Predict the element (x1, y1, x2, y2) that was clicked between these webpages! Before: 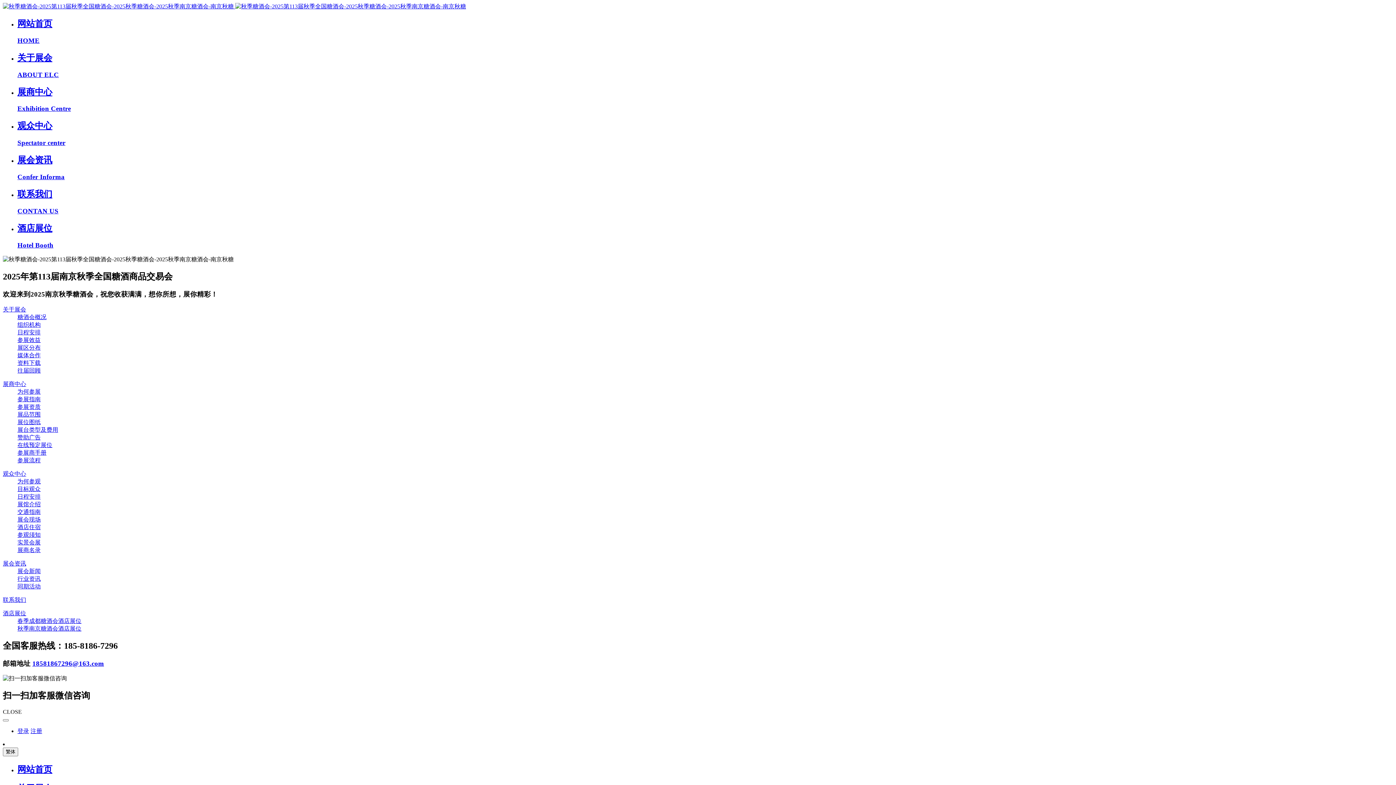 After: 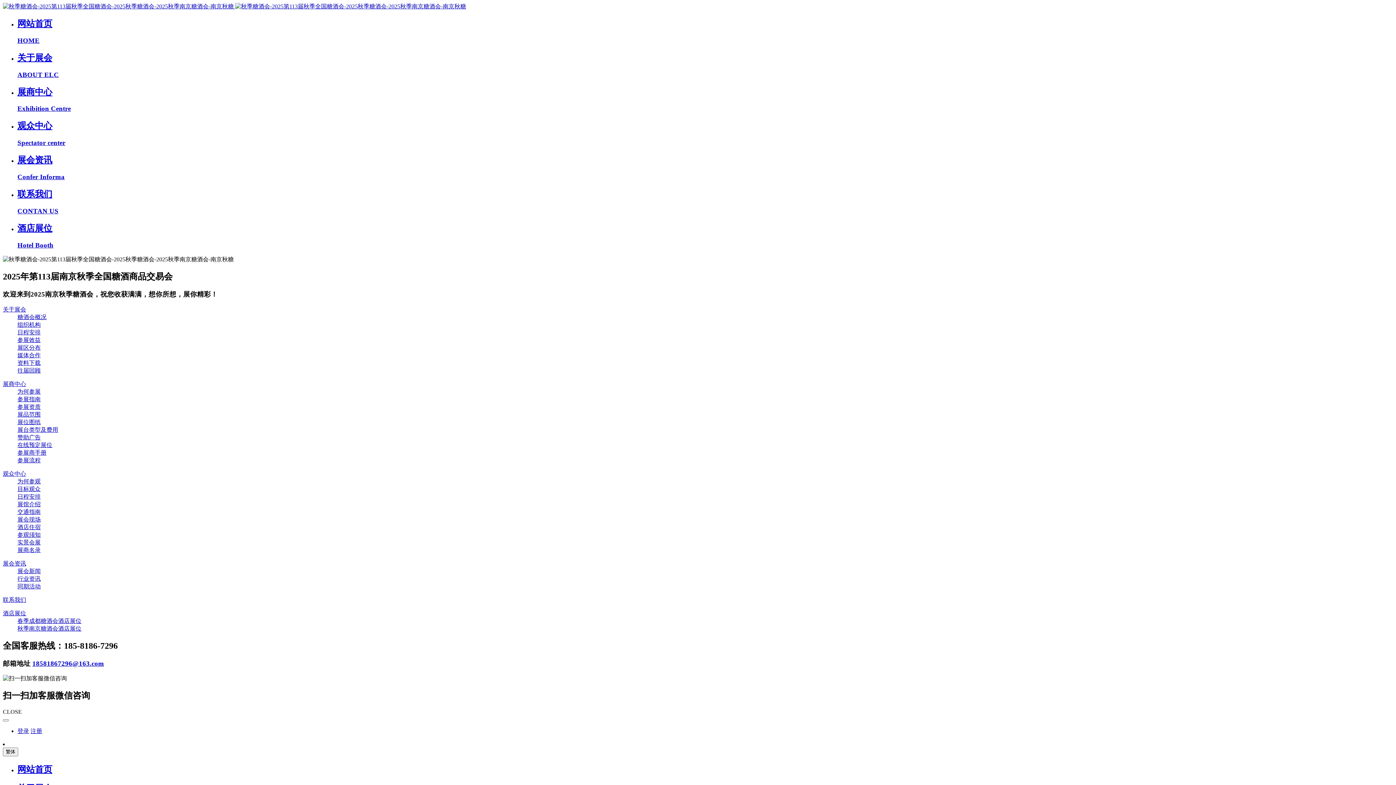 Action: label: 交通指南 bbox: (17, 509, 40, 515)